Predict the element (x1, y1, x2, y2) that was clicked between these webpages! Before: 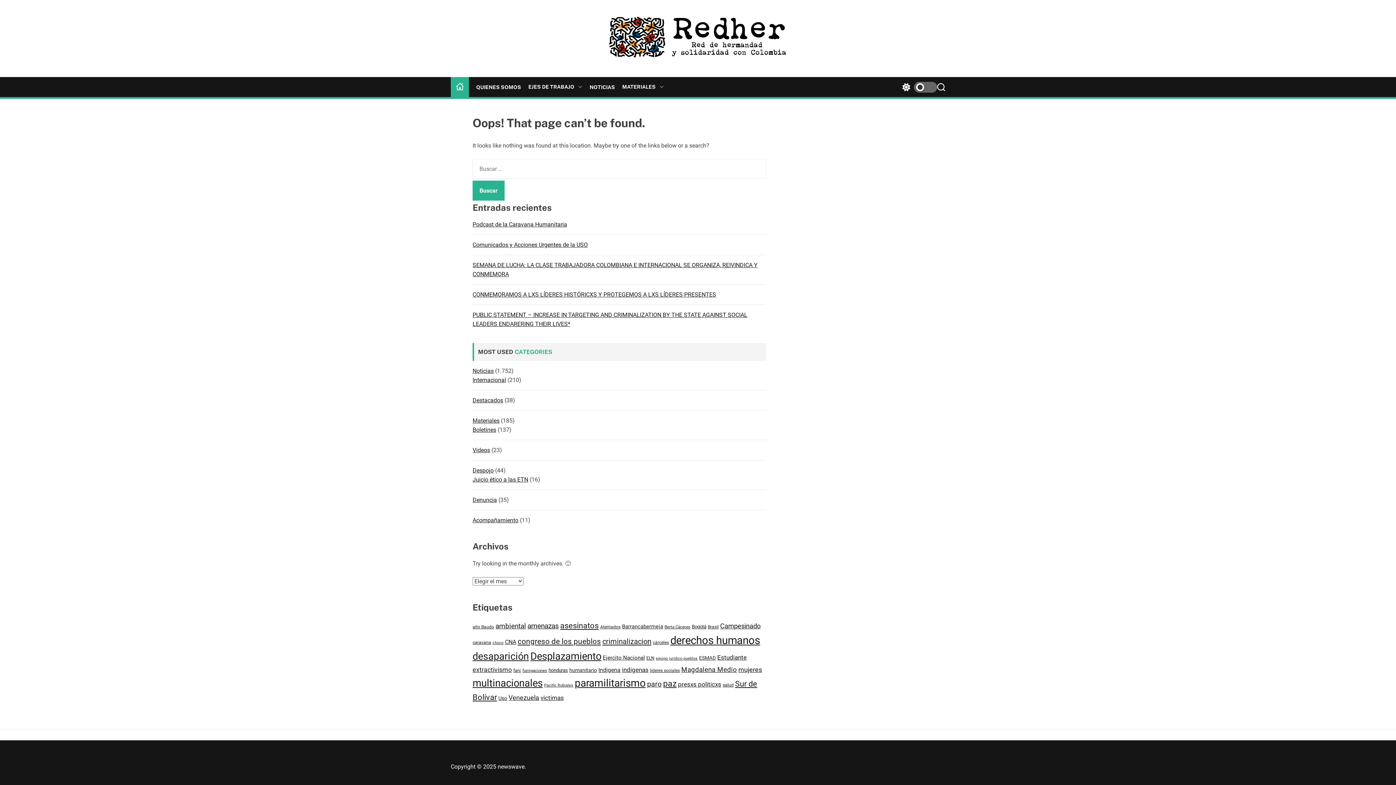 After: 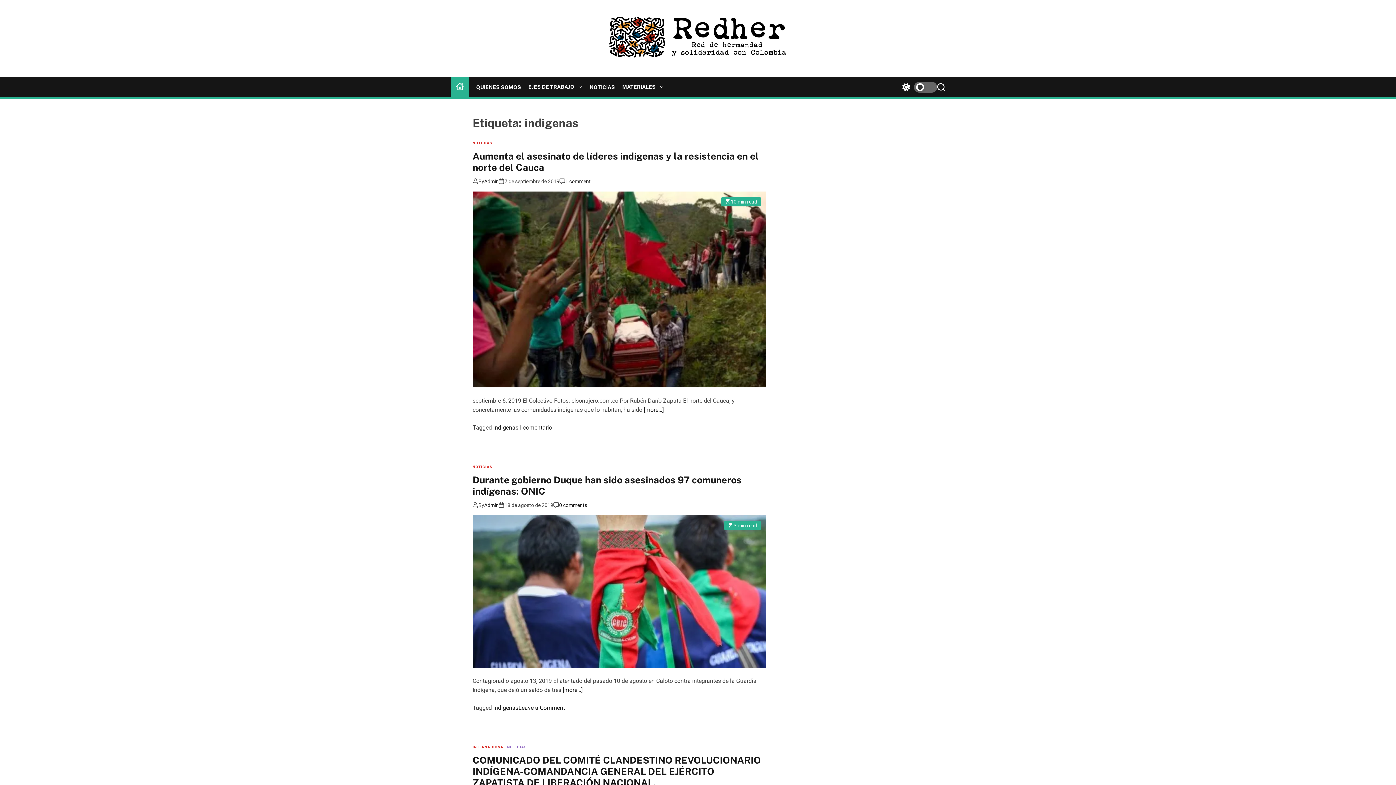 Action: bbox: (622, 666, 648, 673) label: indigenas (26 elementos)